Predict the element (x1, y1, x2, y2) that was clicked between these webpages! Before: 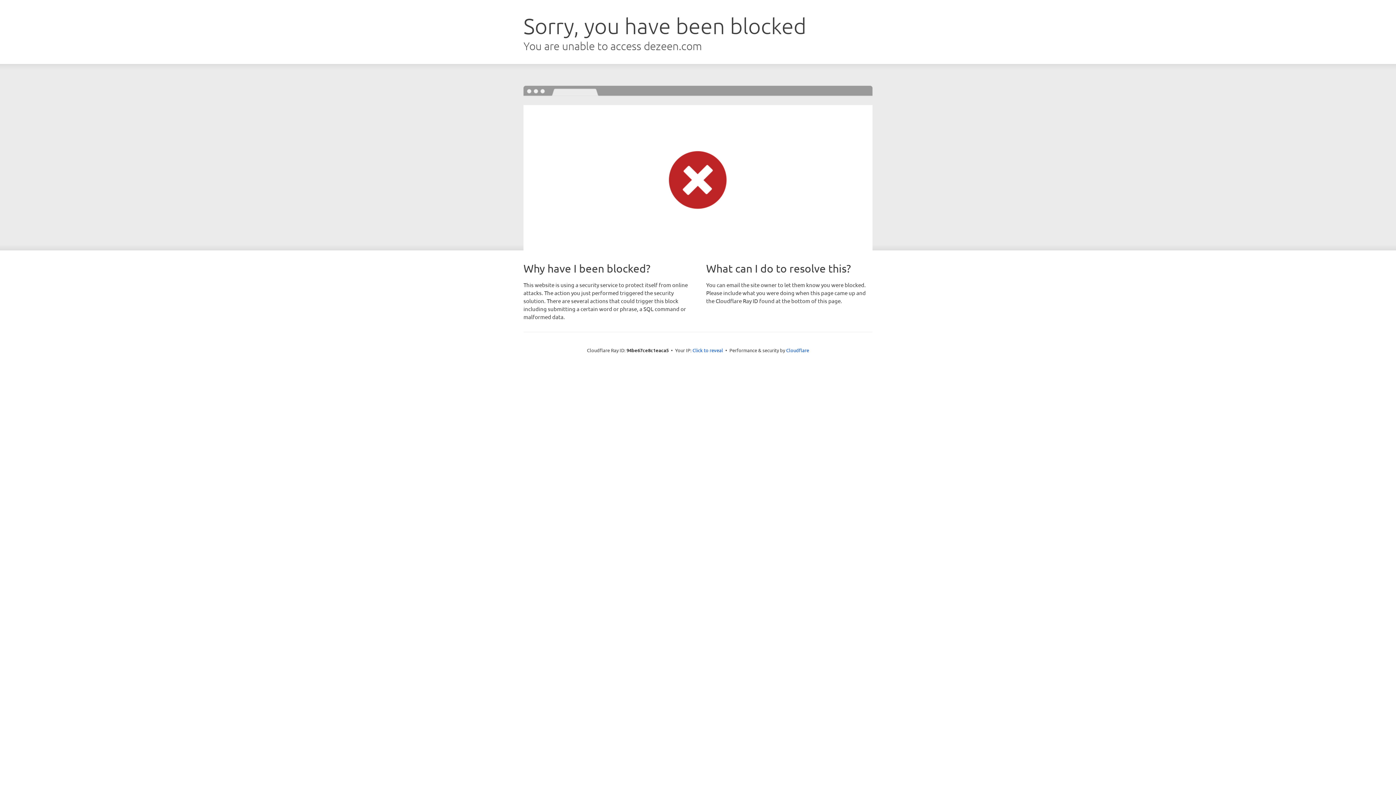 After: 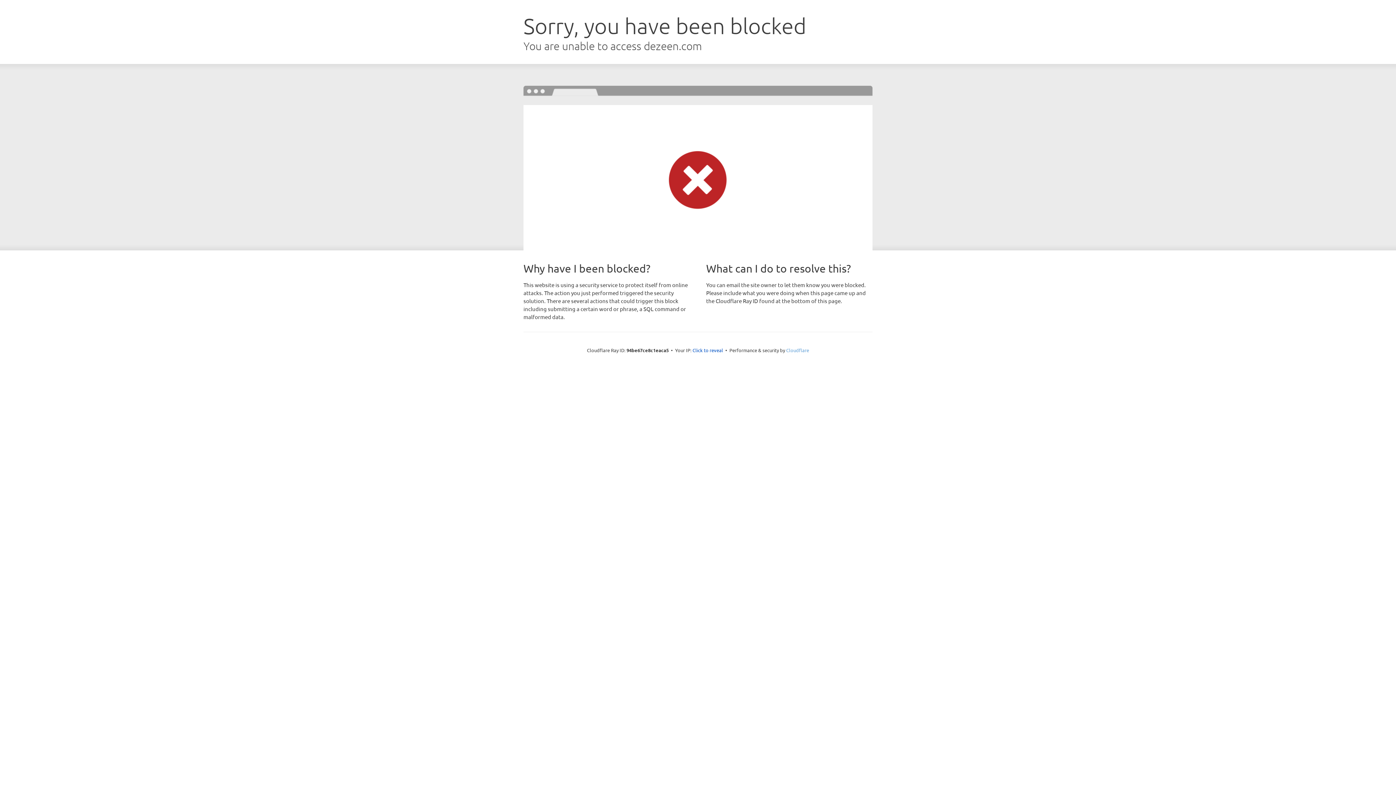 Action: label: Cloudflare bbox: (786, 347, 809, 353)